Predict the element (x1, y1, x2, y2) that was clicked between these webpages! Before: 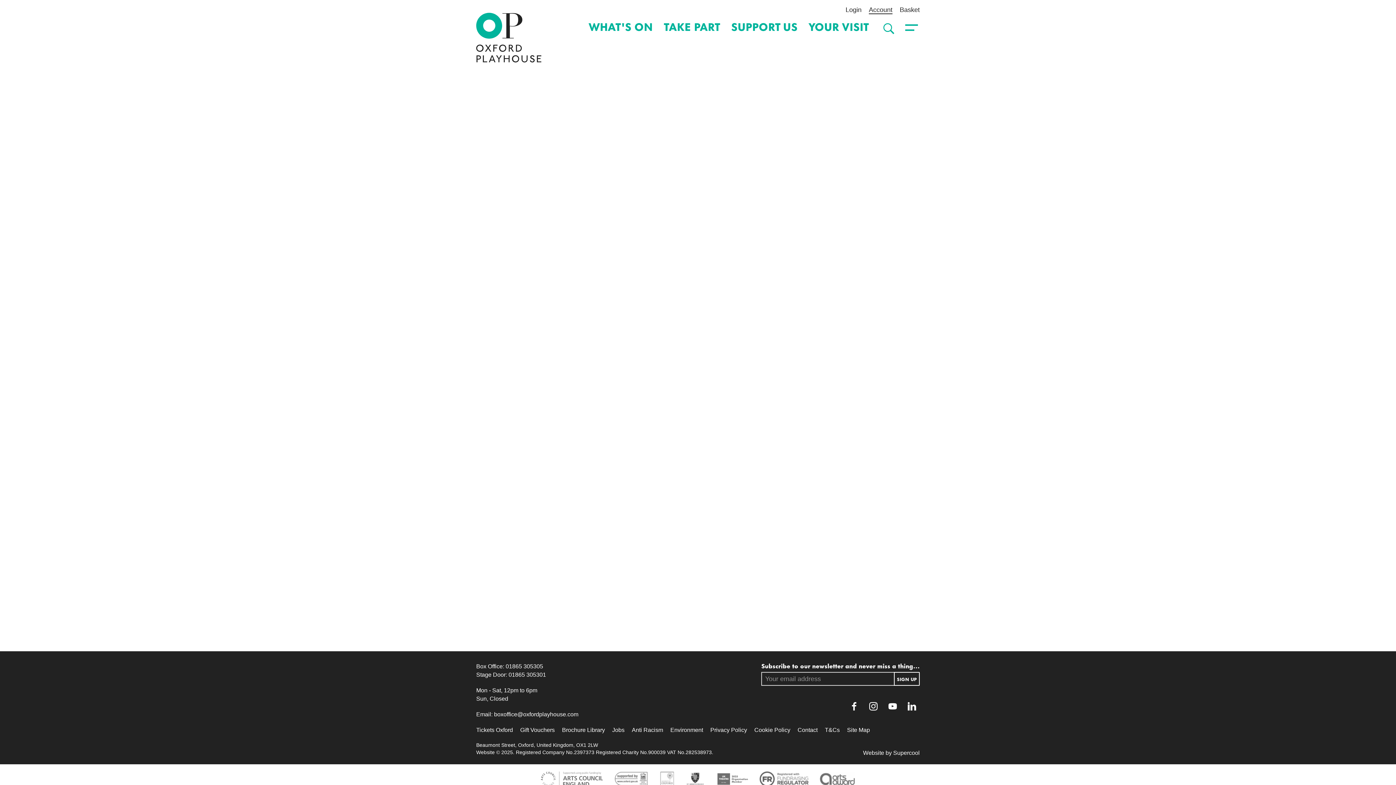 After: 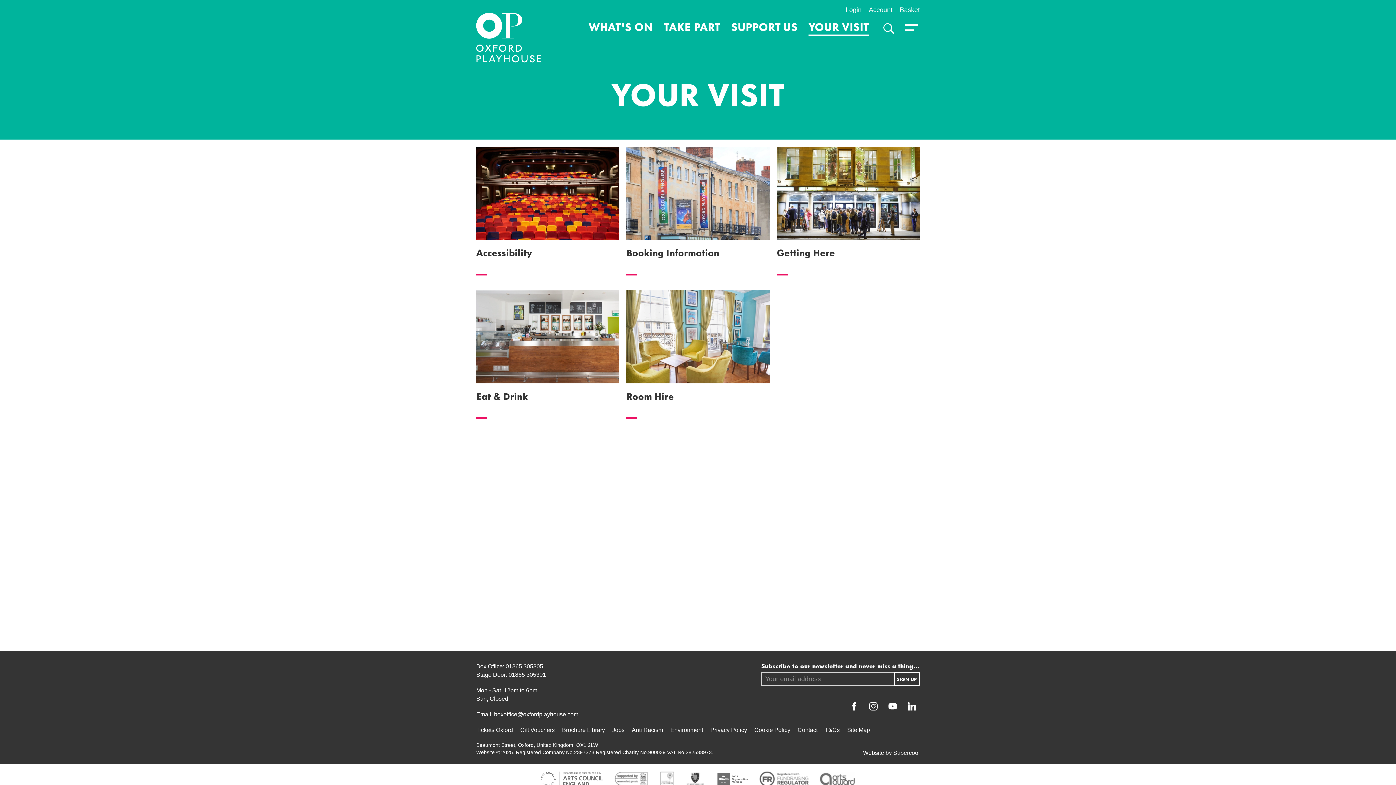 Action: label: YOUR VISIT bbox: (808, 17, 869, 35)